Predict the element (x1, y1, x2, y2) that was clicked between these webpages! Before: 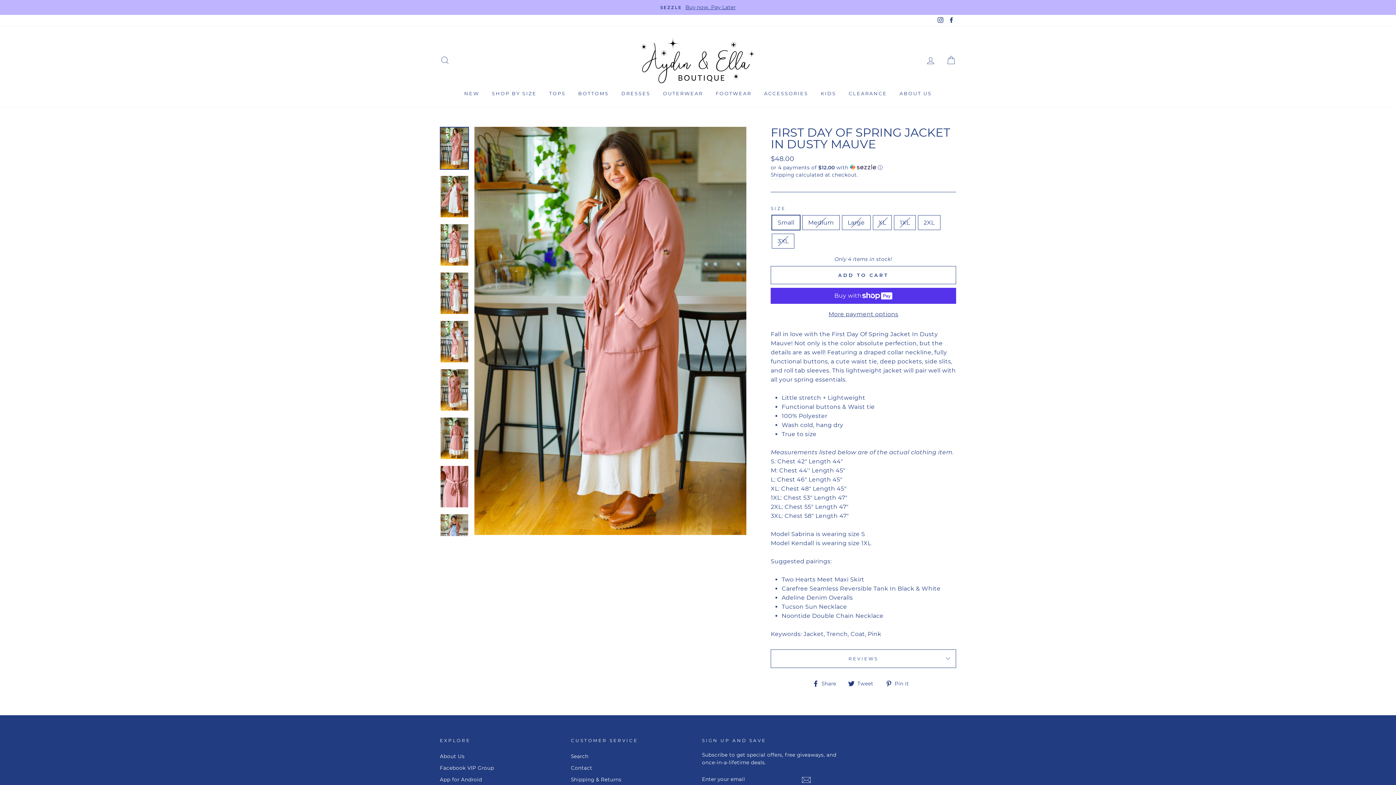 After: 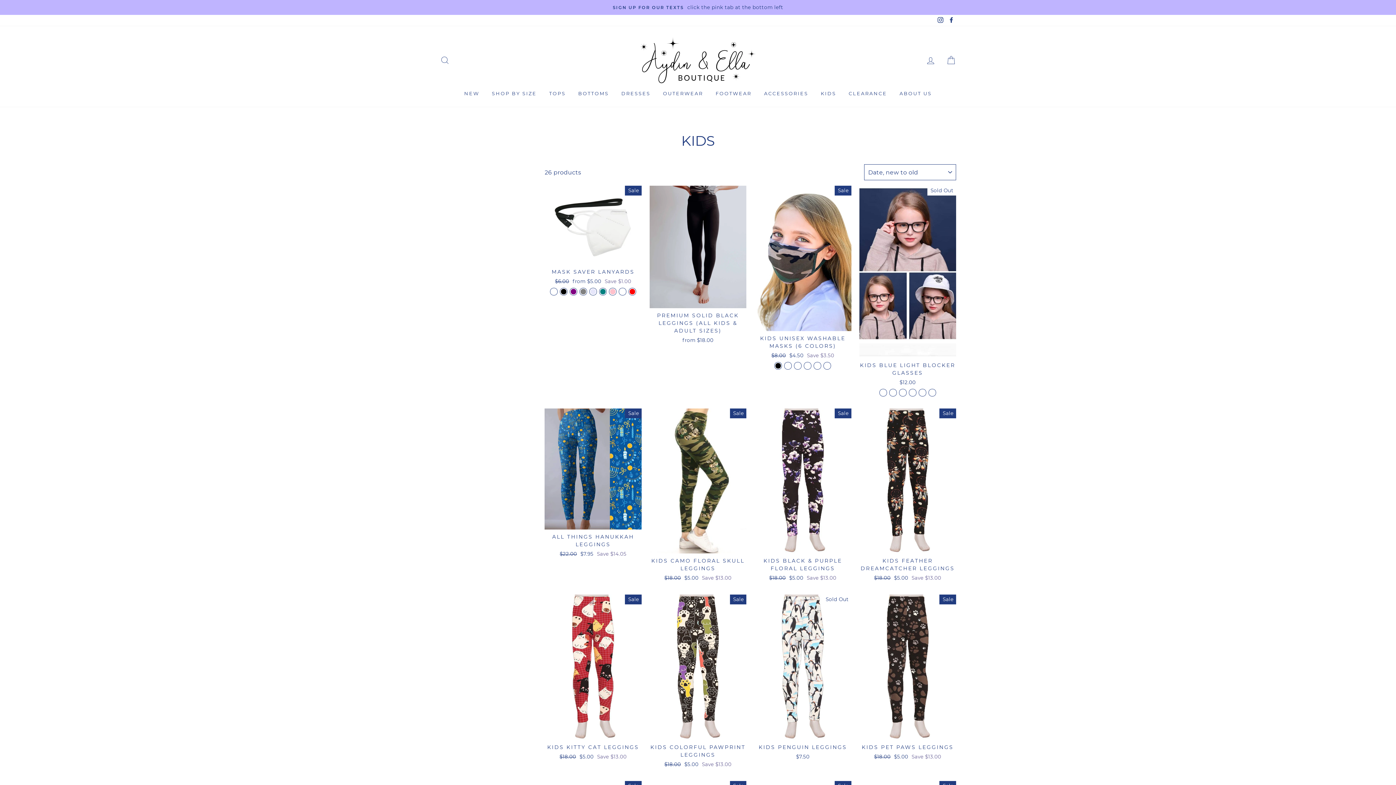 Action: bbox: (815, 86, 841, 99) label: KIDS